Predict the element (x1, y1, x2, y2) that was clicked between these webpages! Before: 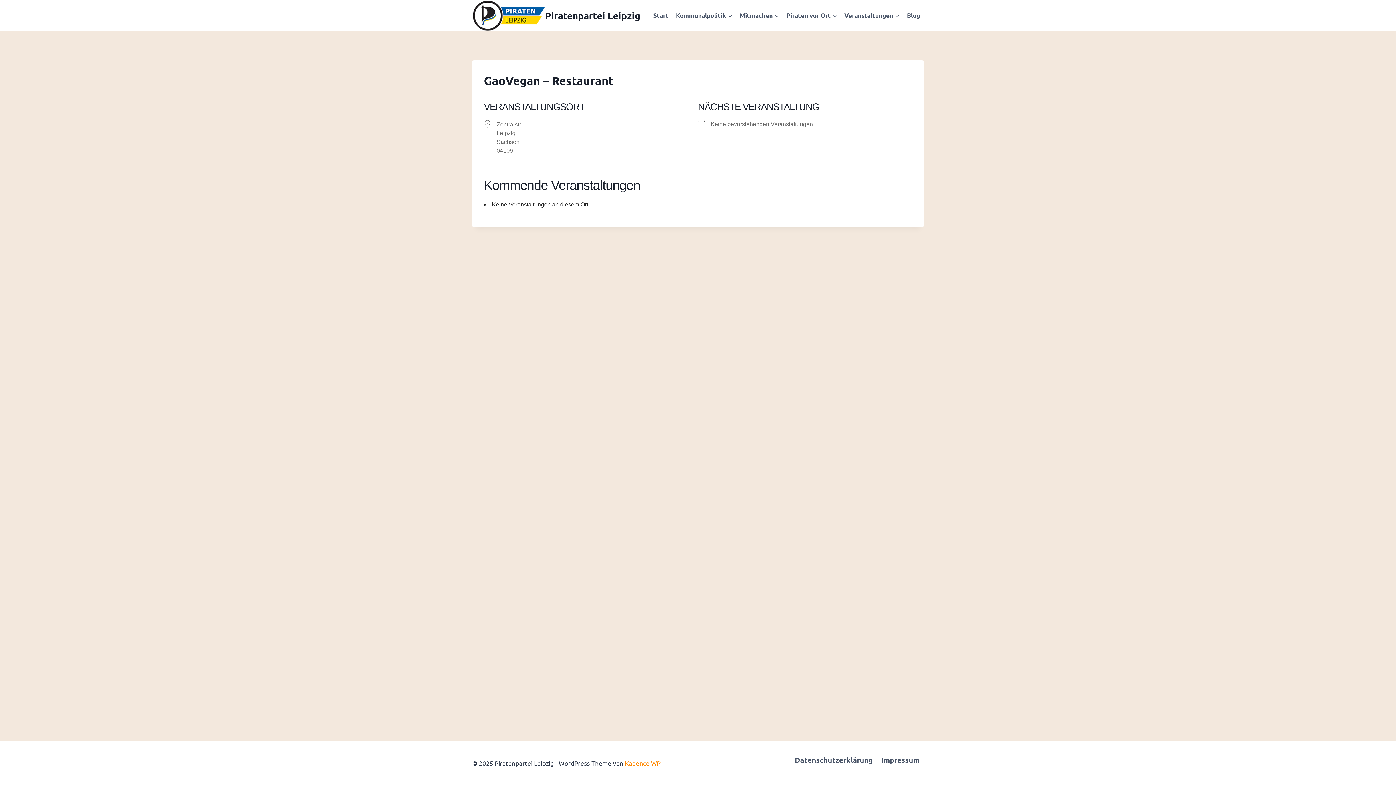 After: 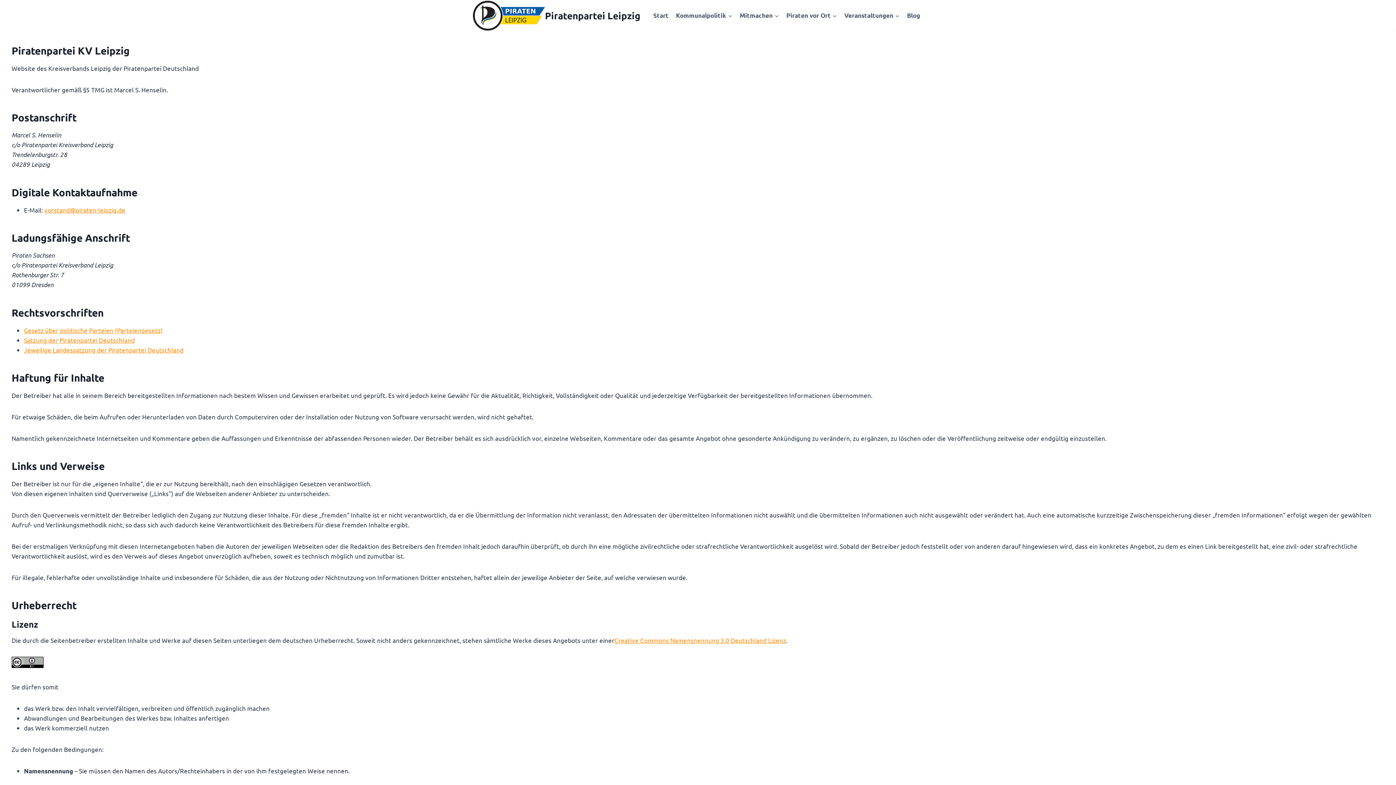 Action: label: Impressum bbox: (877, 752, 924, 768)